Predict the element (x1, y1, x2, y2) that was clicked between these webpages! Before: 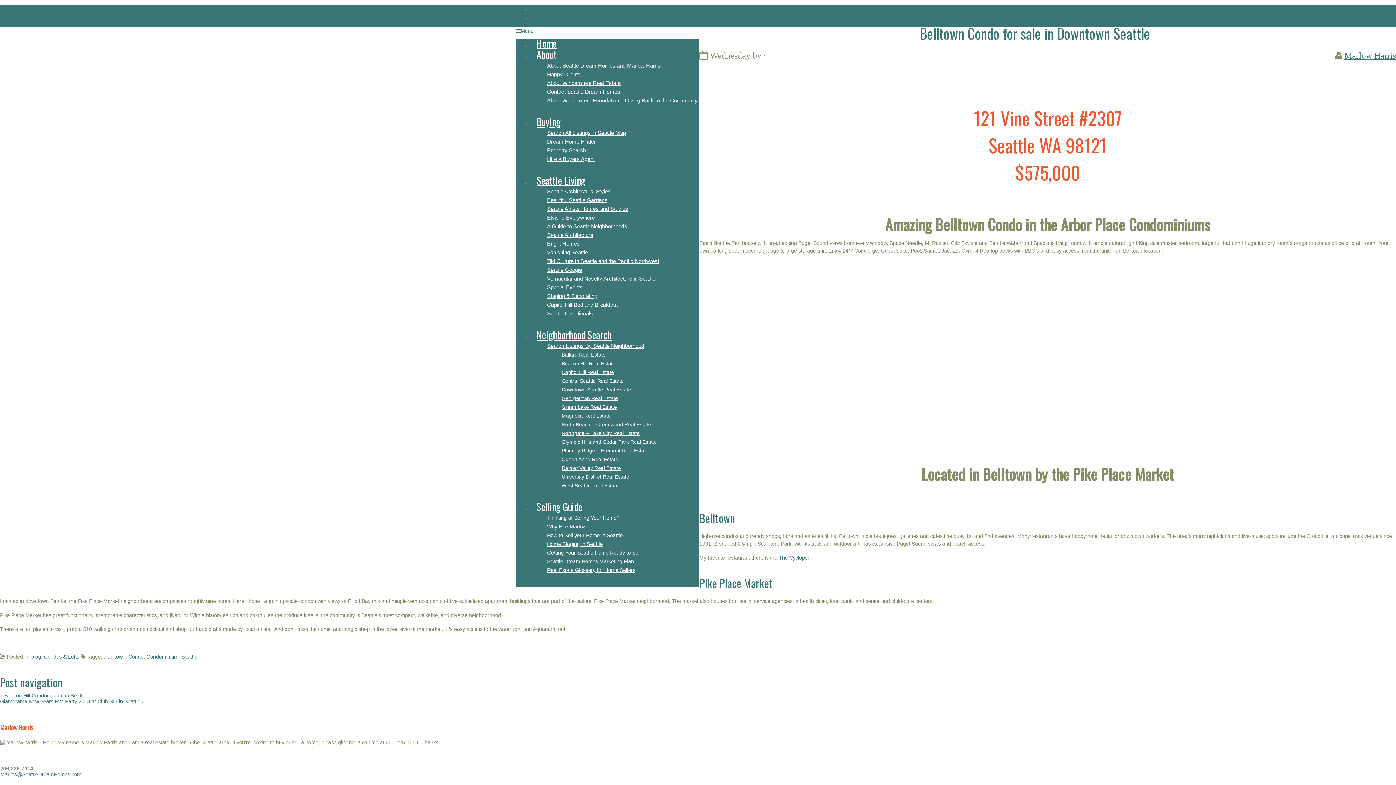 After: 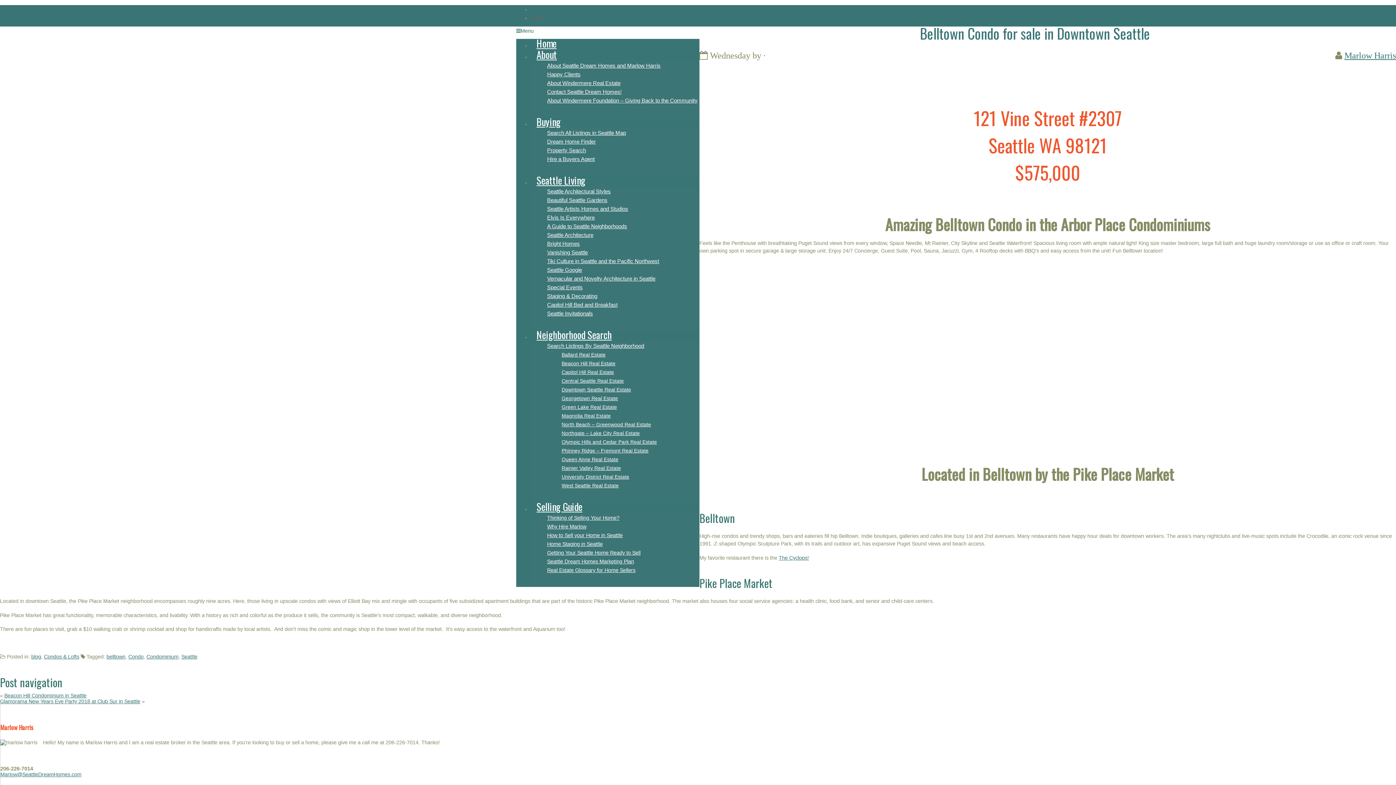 Action: label: Menu bbox: (530, 15, 544, 21)